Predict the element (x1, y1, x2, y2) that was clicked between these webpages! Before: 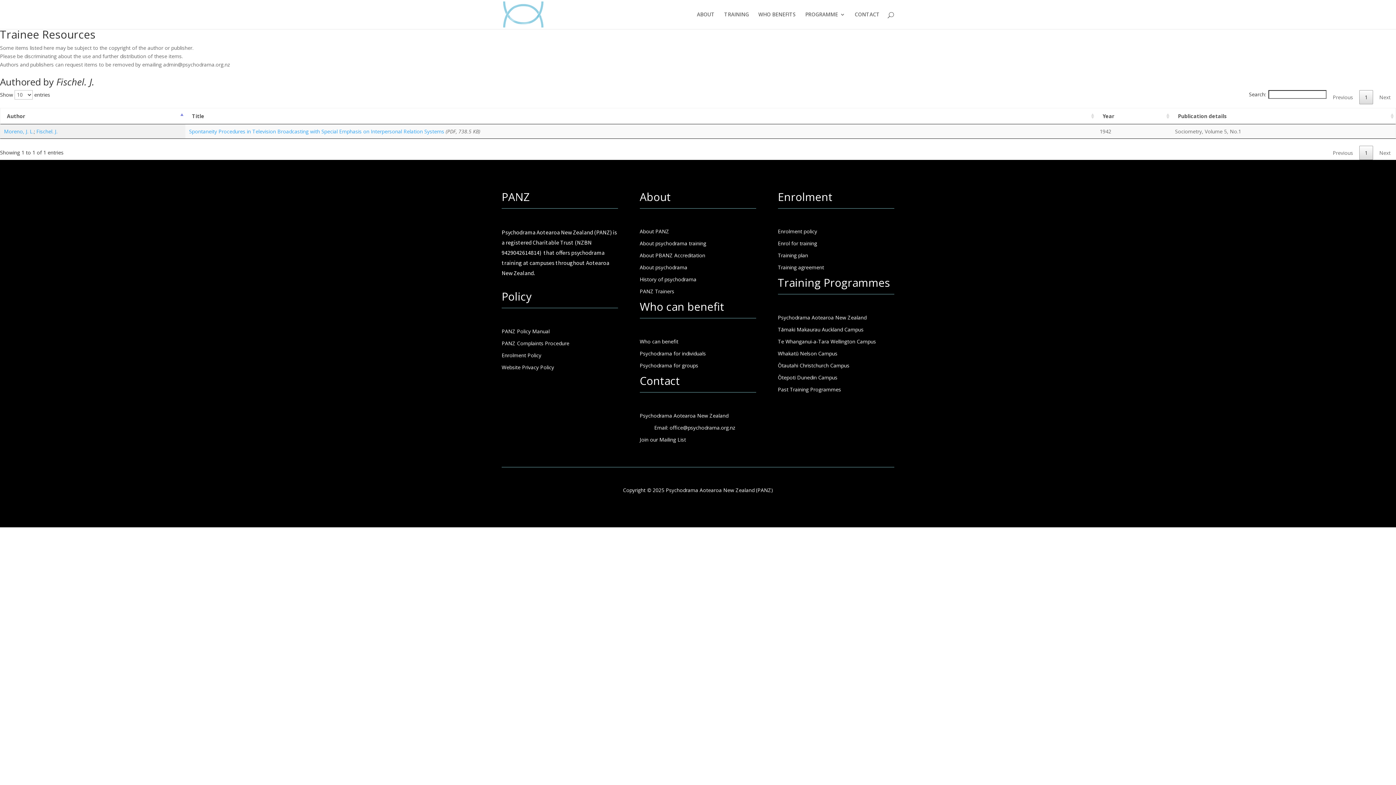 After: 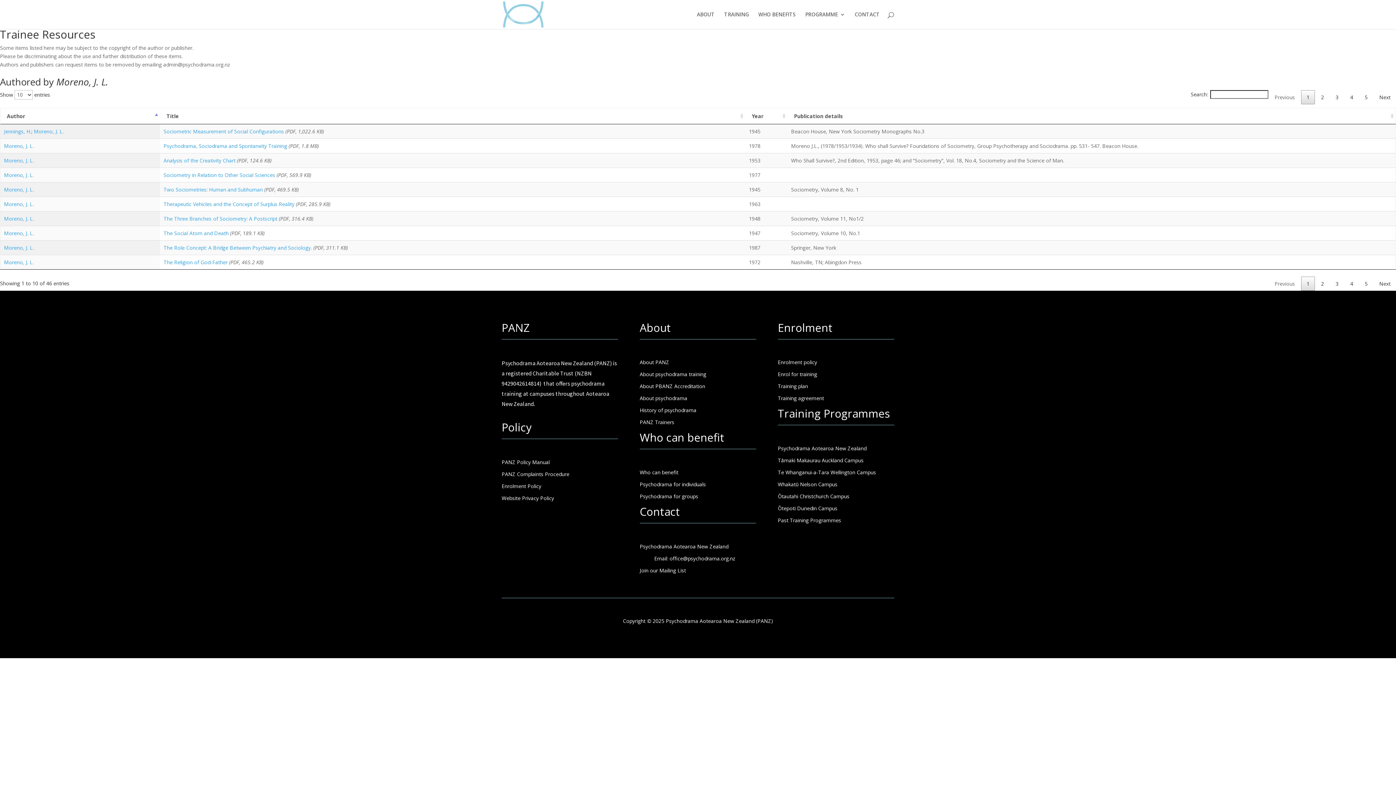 Action: label: Moreno, J. L. bbox: (4, 128, 33, 134)